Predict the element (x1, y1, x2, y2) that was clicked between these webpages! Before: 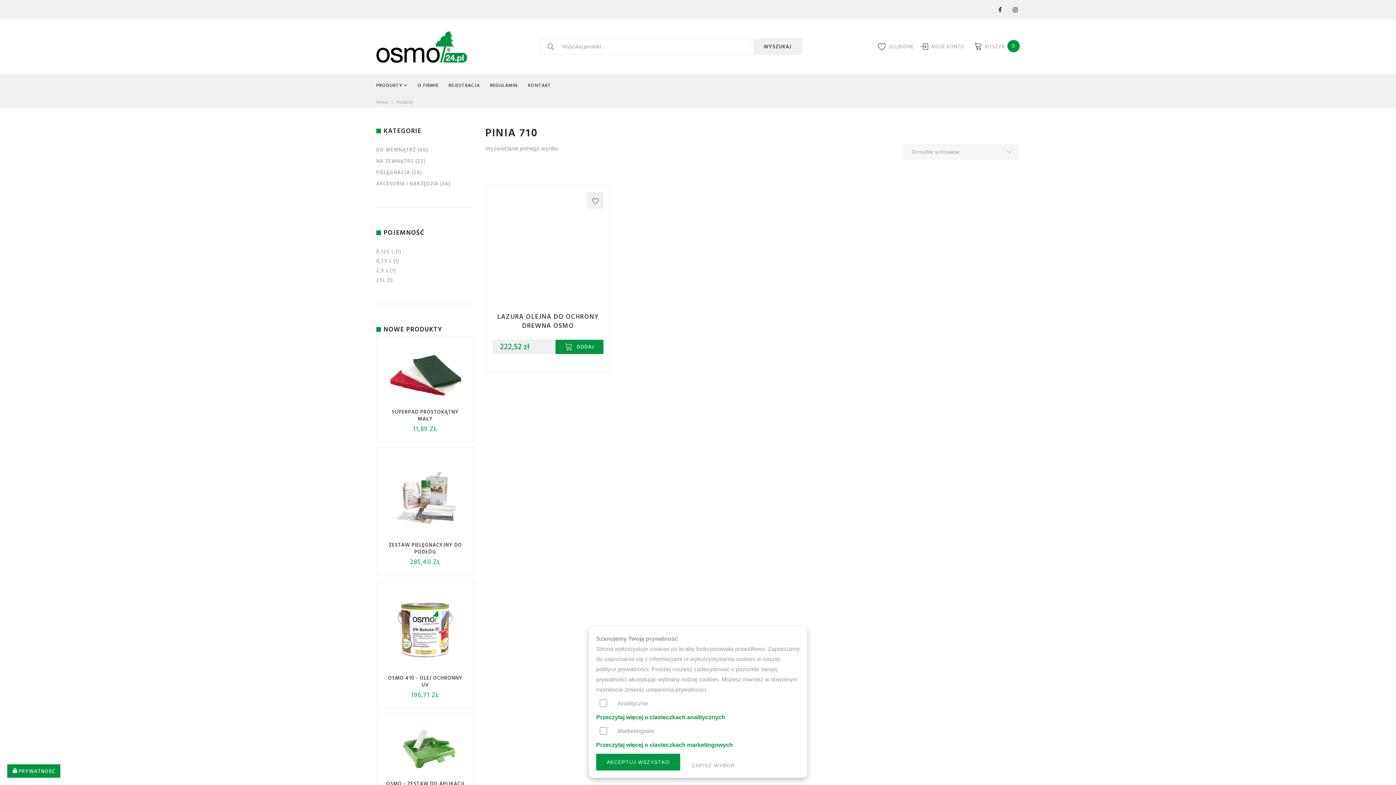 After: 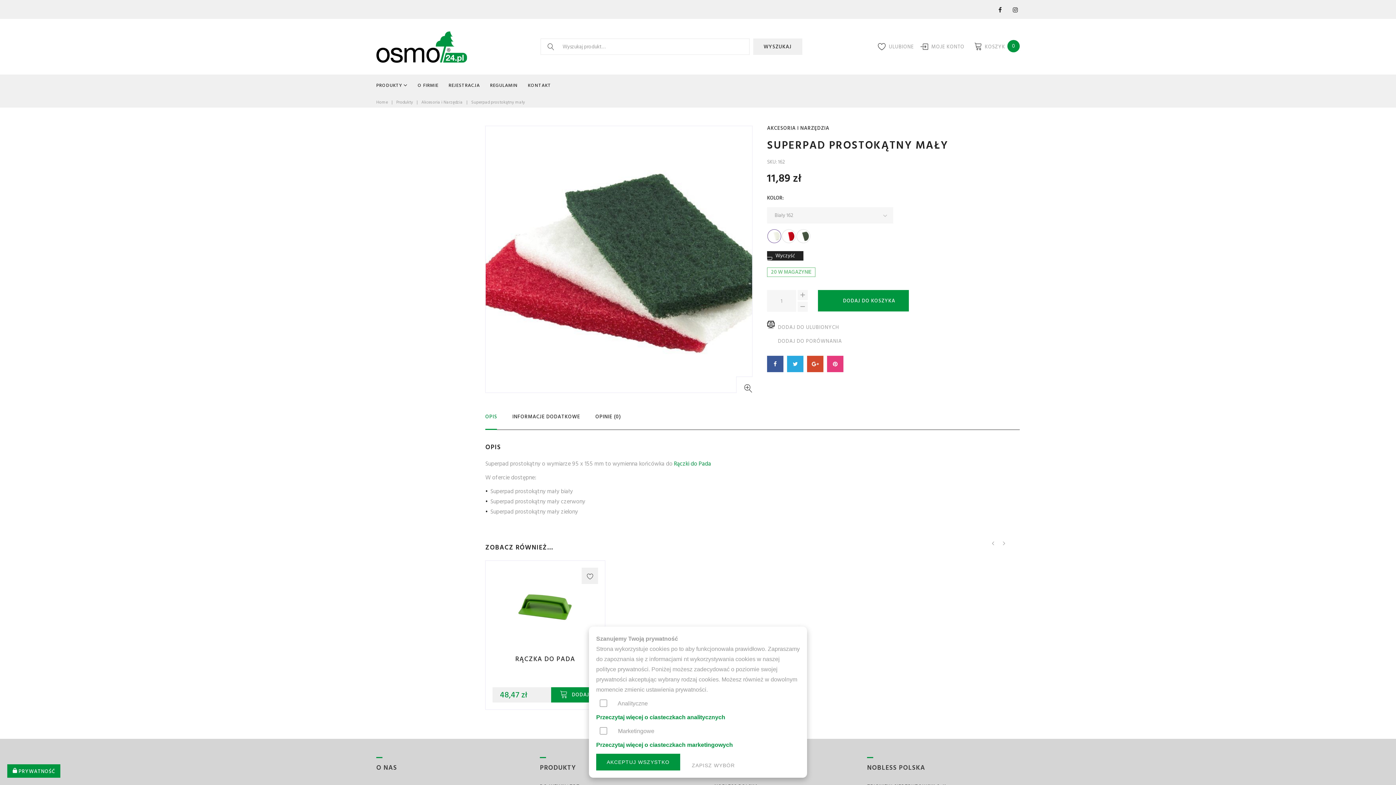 Action: label: SUPERPAD PROSTOKĄTNY MAŁY bbox: (384, 408, 466, 422)